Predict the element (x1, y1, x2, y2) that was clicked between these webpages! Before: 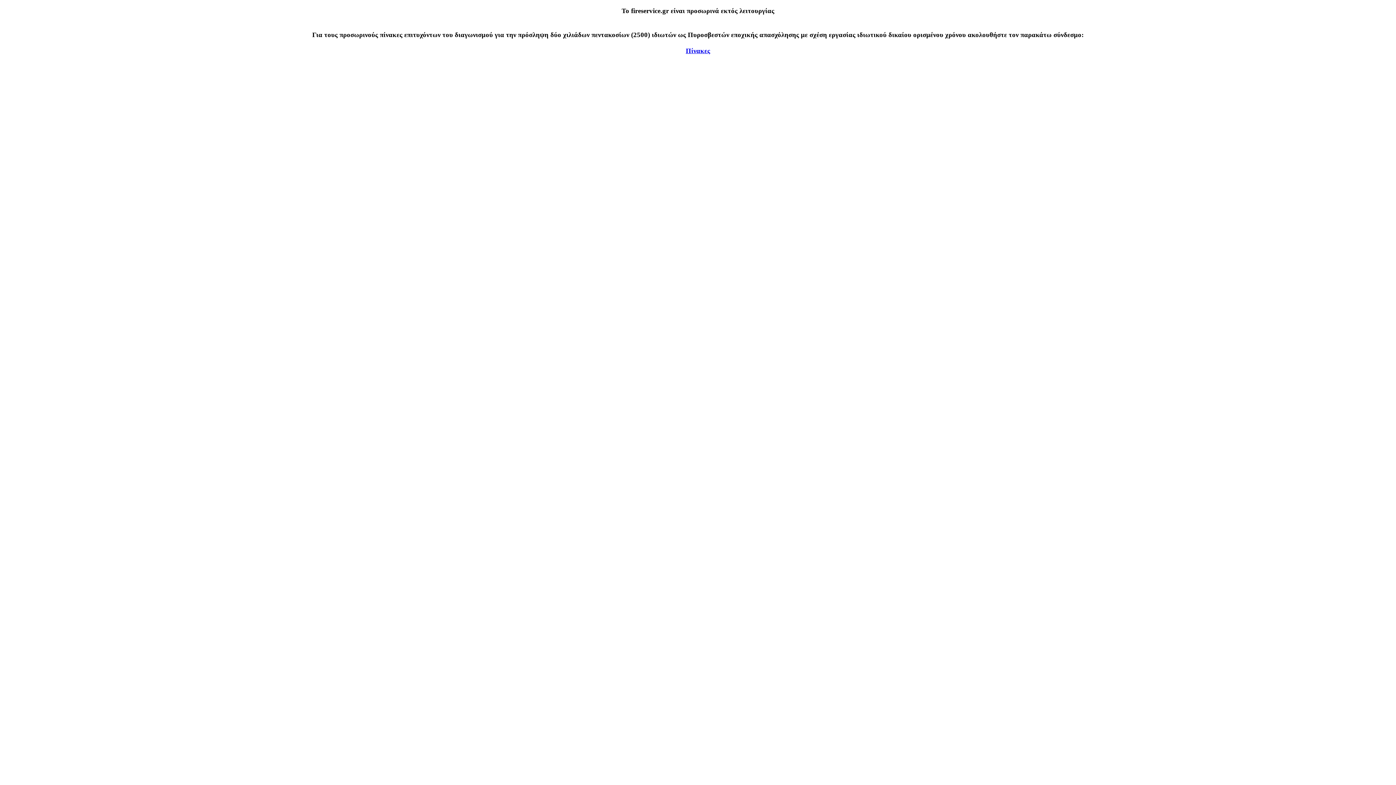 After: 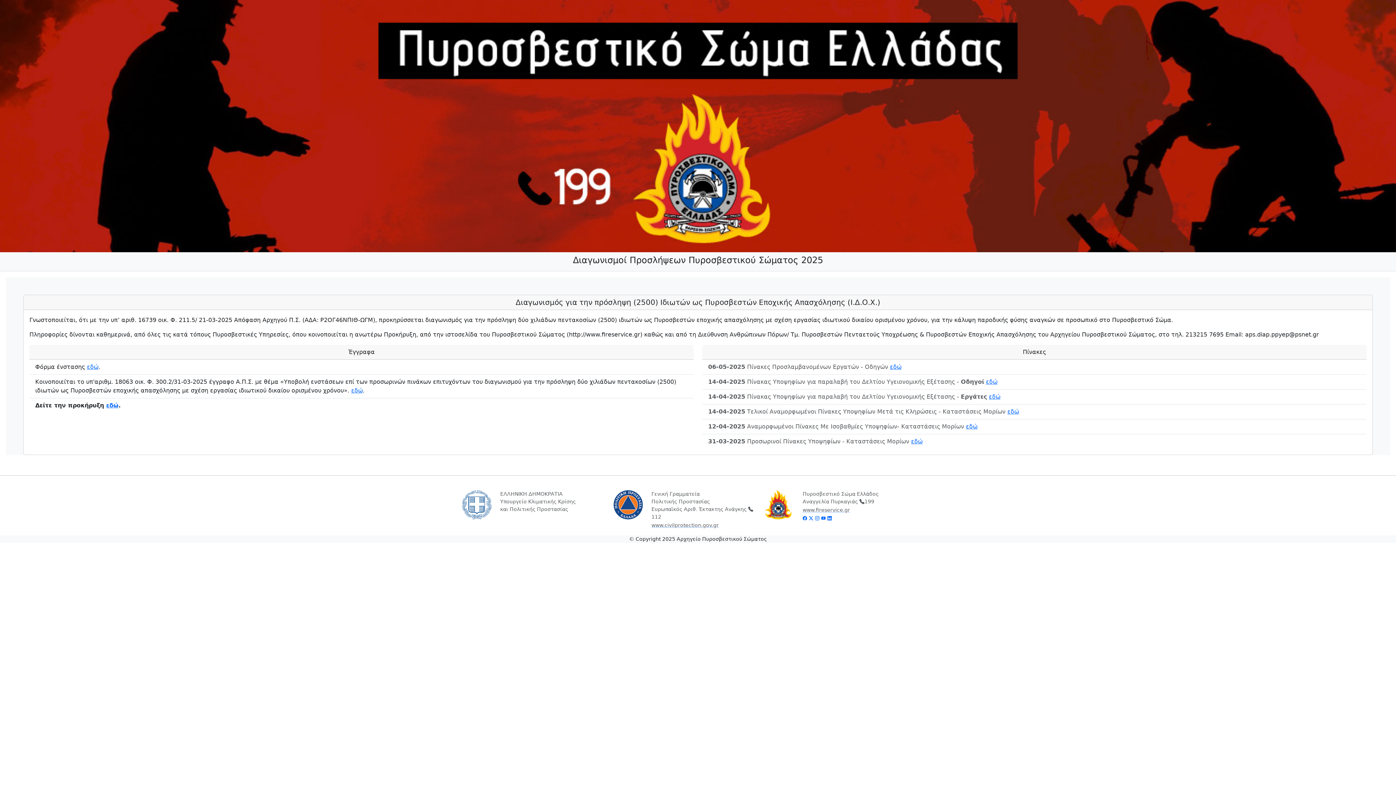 Action: label: Πίνακες bbox: (686, 46, 710, 54)